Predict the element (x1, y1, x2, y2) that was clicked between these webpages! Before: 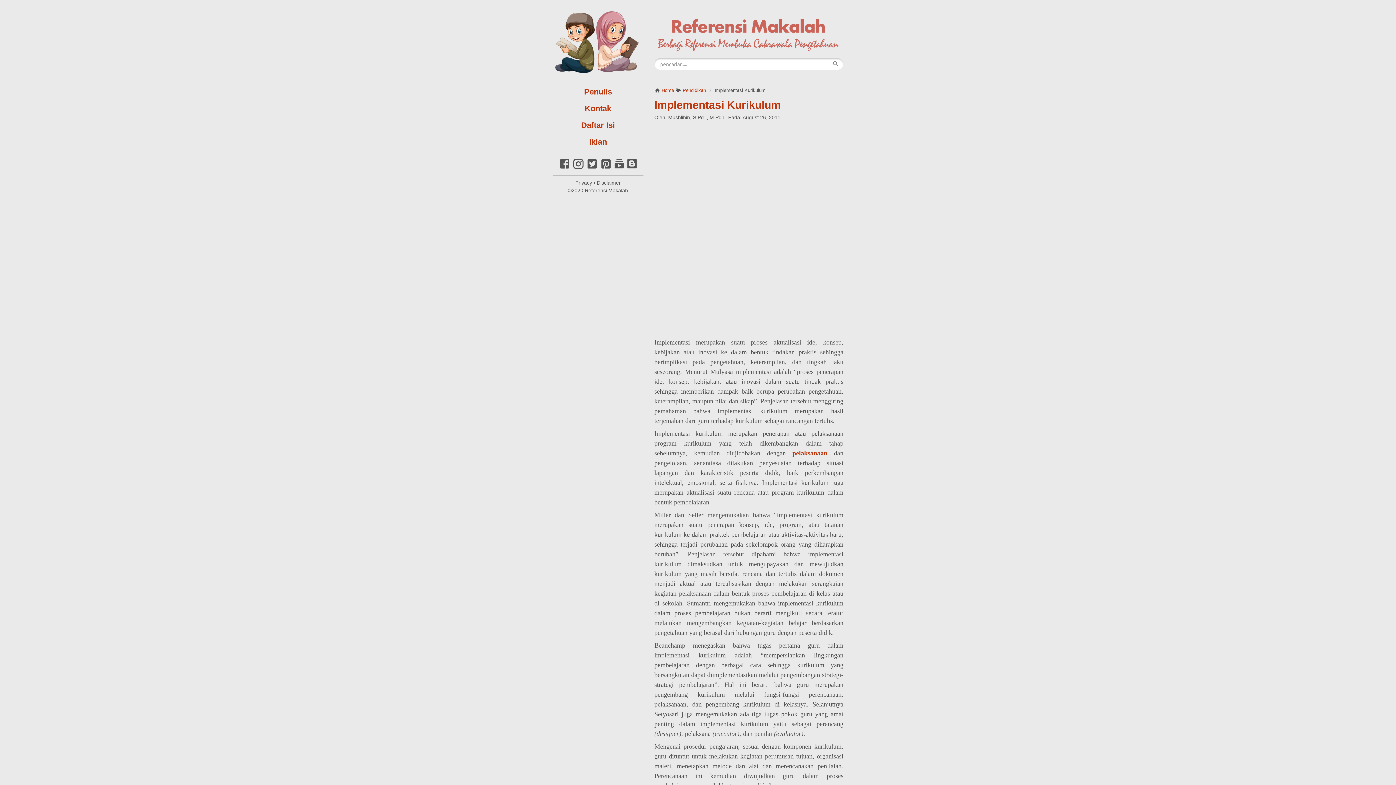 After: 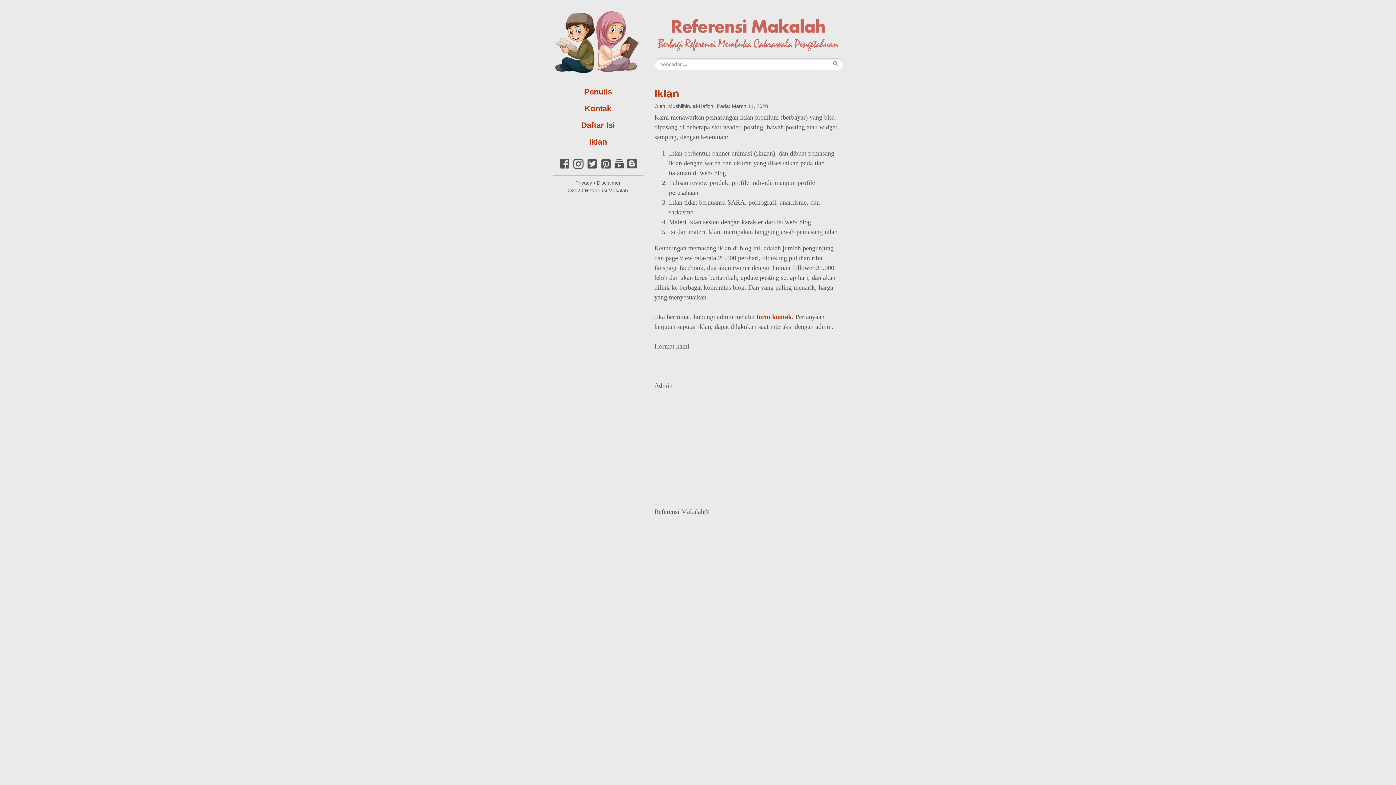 Action: bbox: (552, 133, 643, 150) label: Iklan